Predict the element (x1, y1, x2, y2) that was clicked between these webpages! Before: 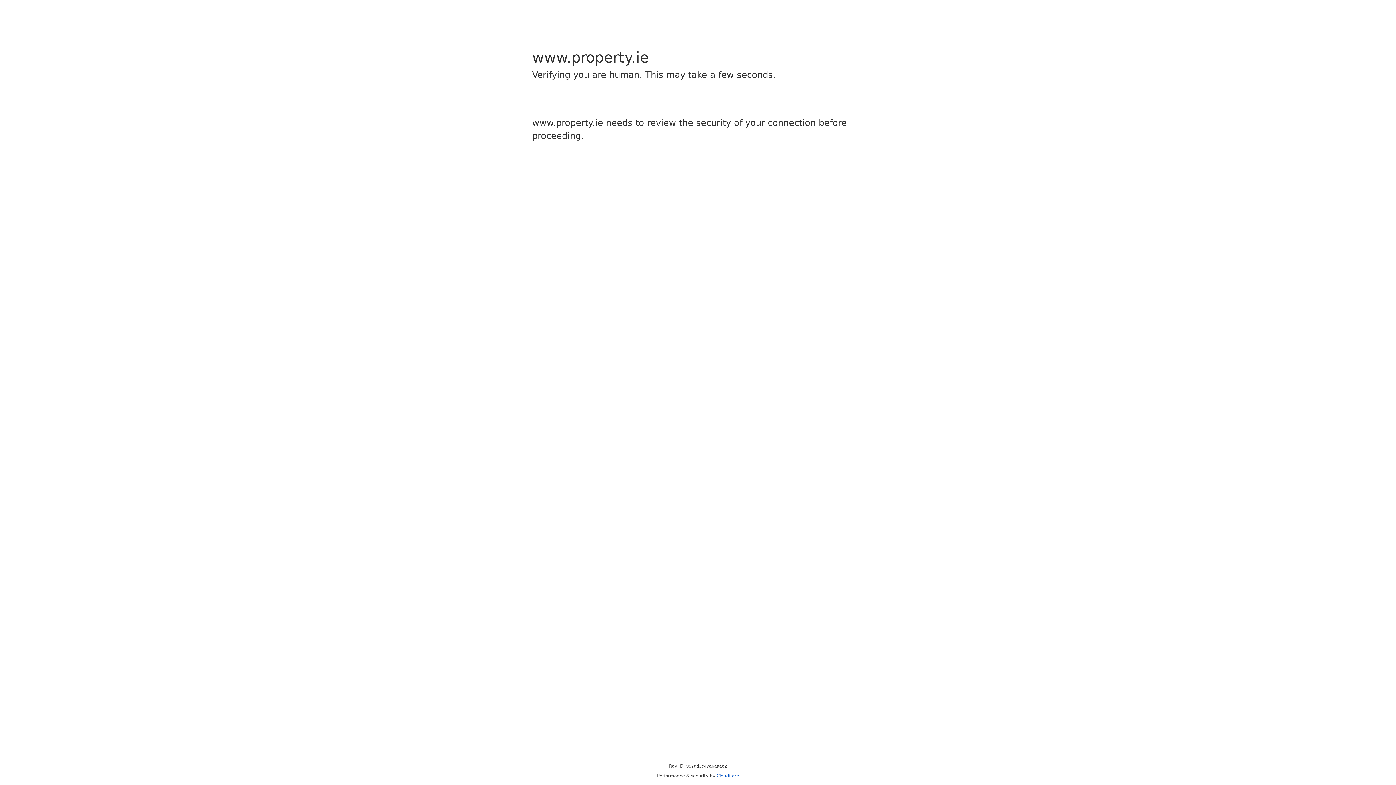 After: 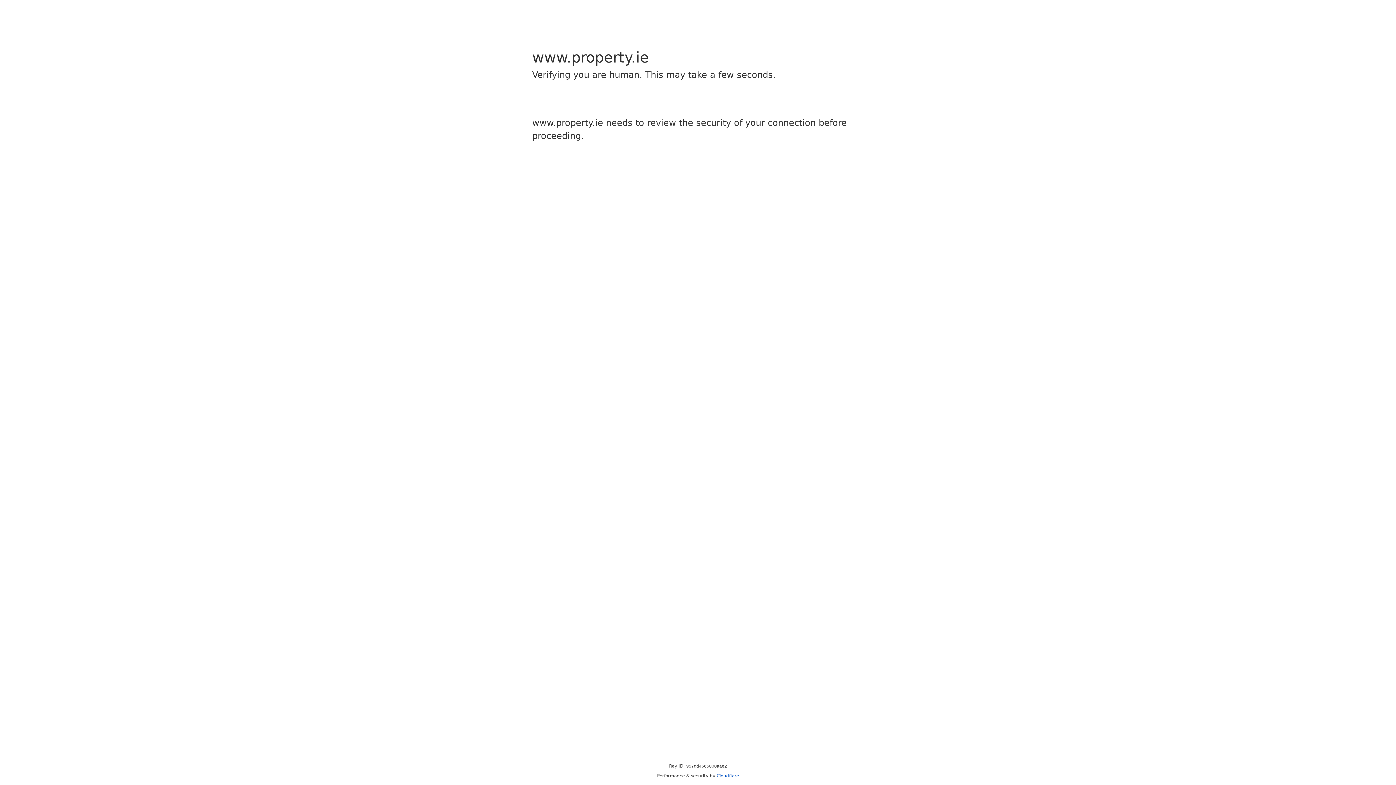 Action: label: Cloudflare bbox: (716, 773, 739, 778)